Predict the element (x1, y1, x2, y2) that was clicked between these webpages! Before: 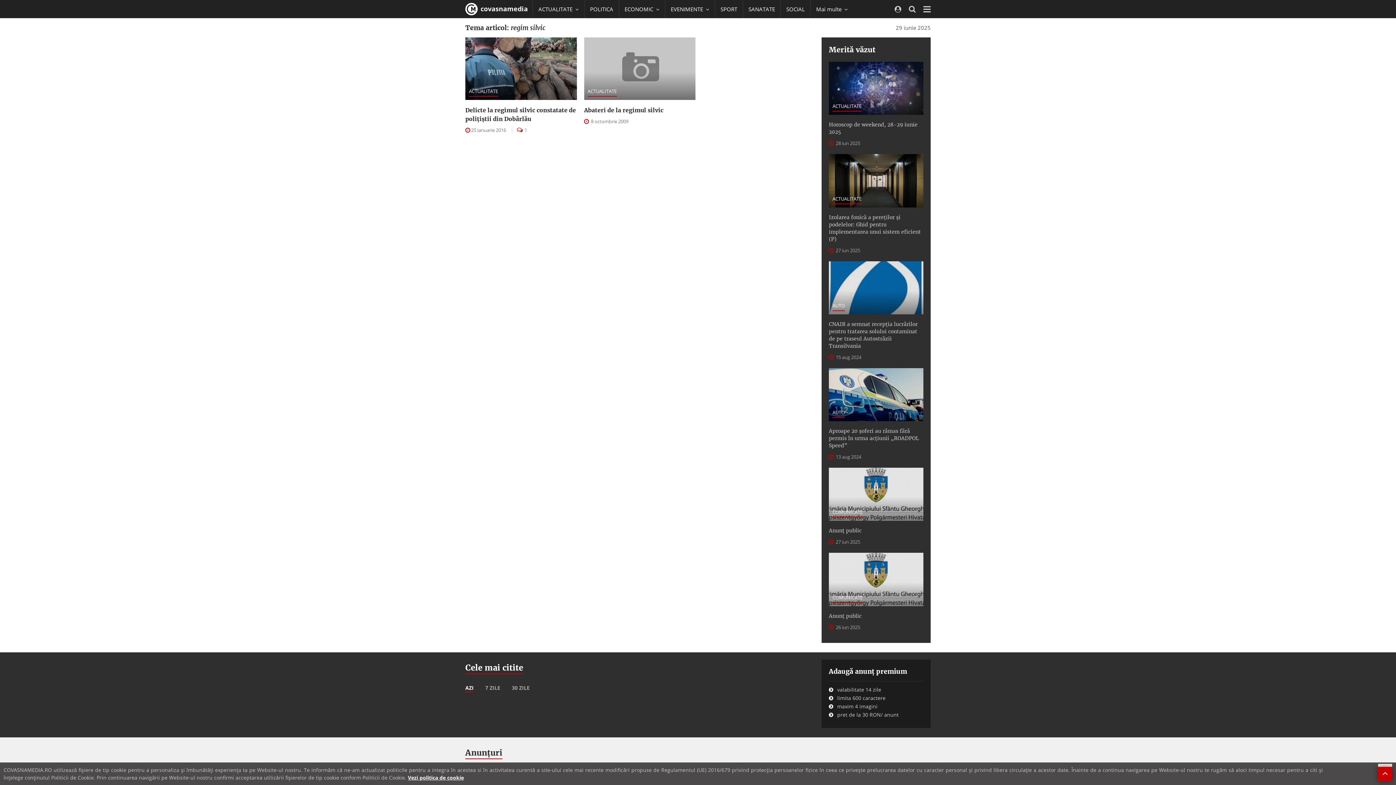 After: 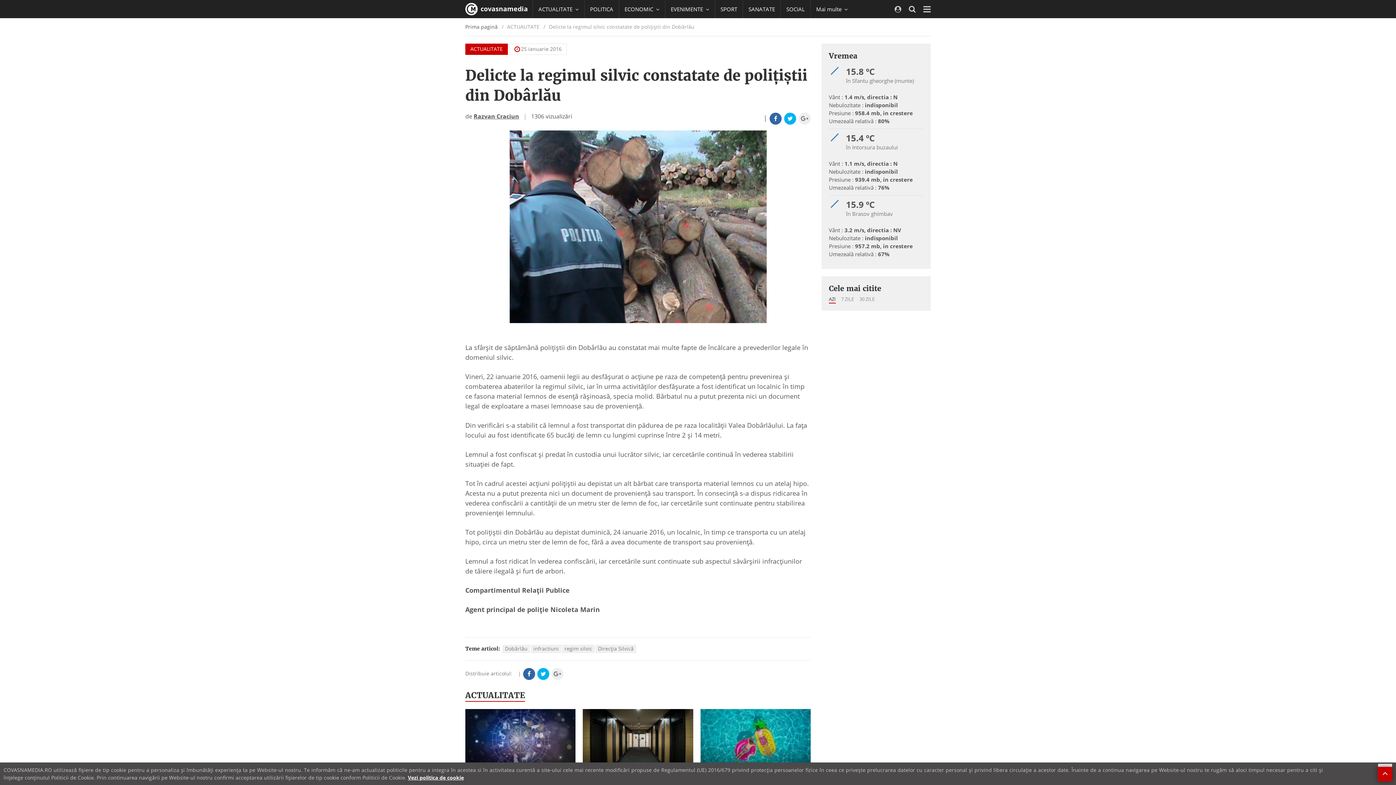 Action: label: Delicte la regimul silvic constatate de polițiștii din Dobârlău bbox: (465, 105, 576, 123)